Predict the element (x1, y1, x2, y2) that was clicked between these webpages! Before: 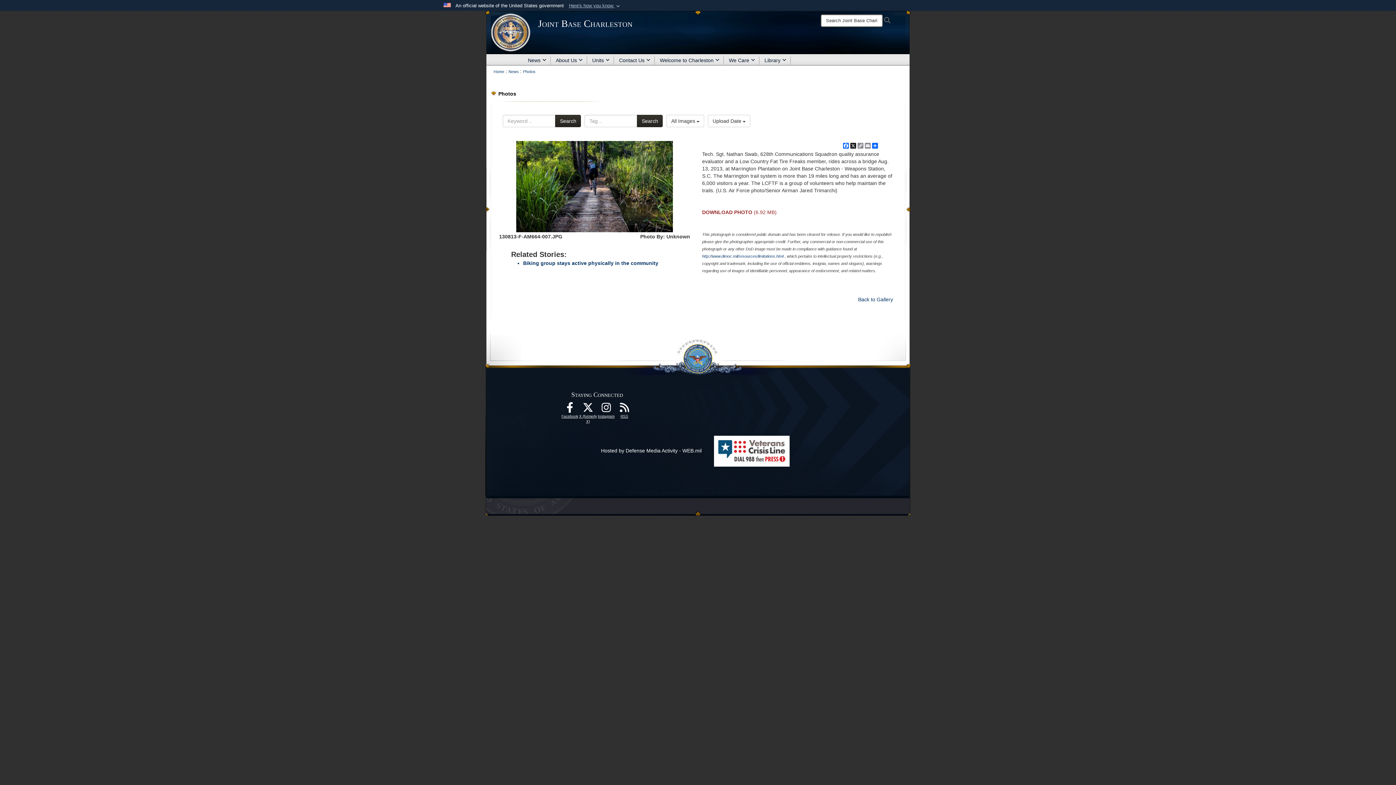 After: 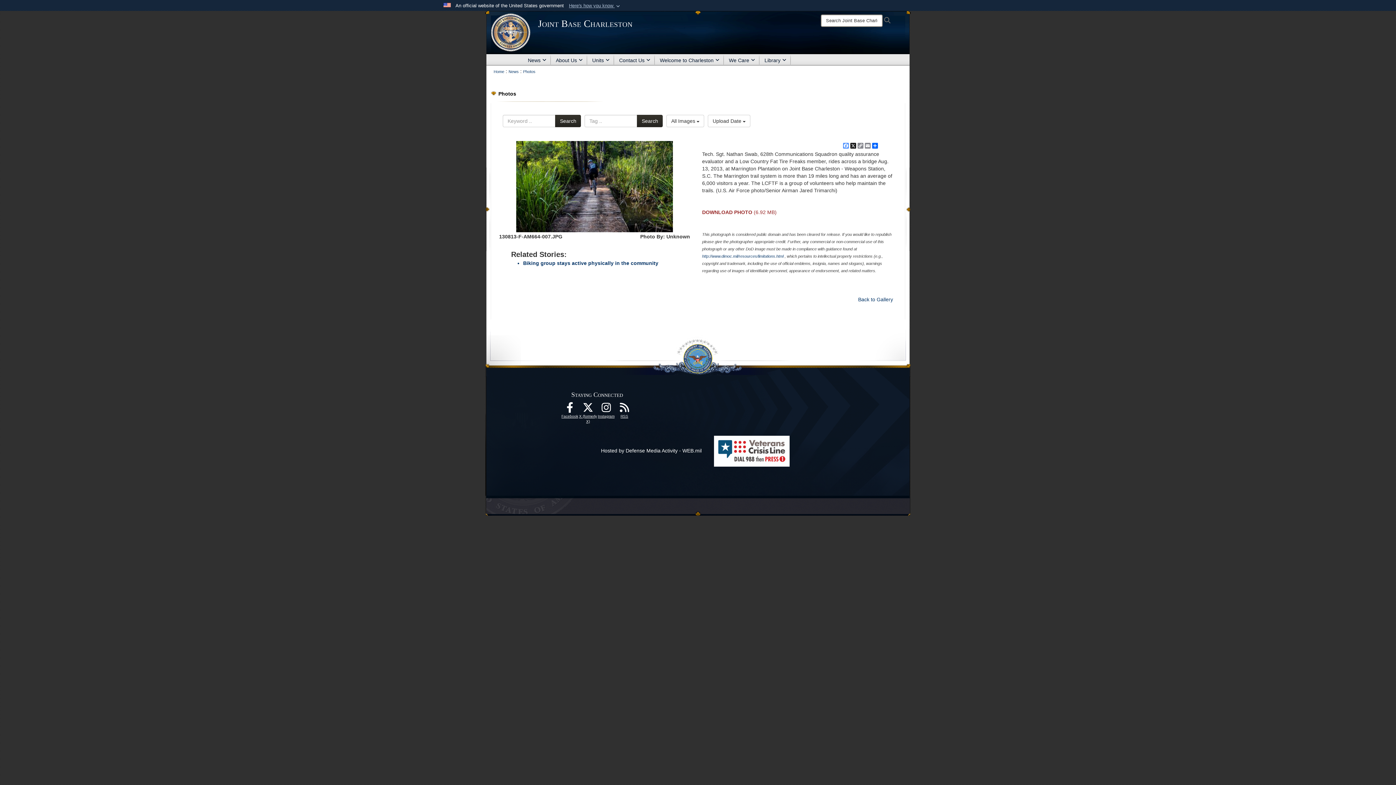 Action: label: Facebook bbox: (842, 142, 849, 148)